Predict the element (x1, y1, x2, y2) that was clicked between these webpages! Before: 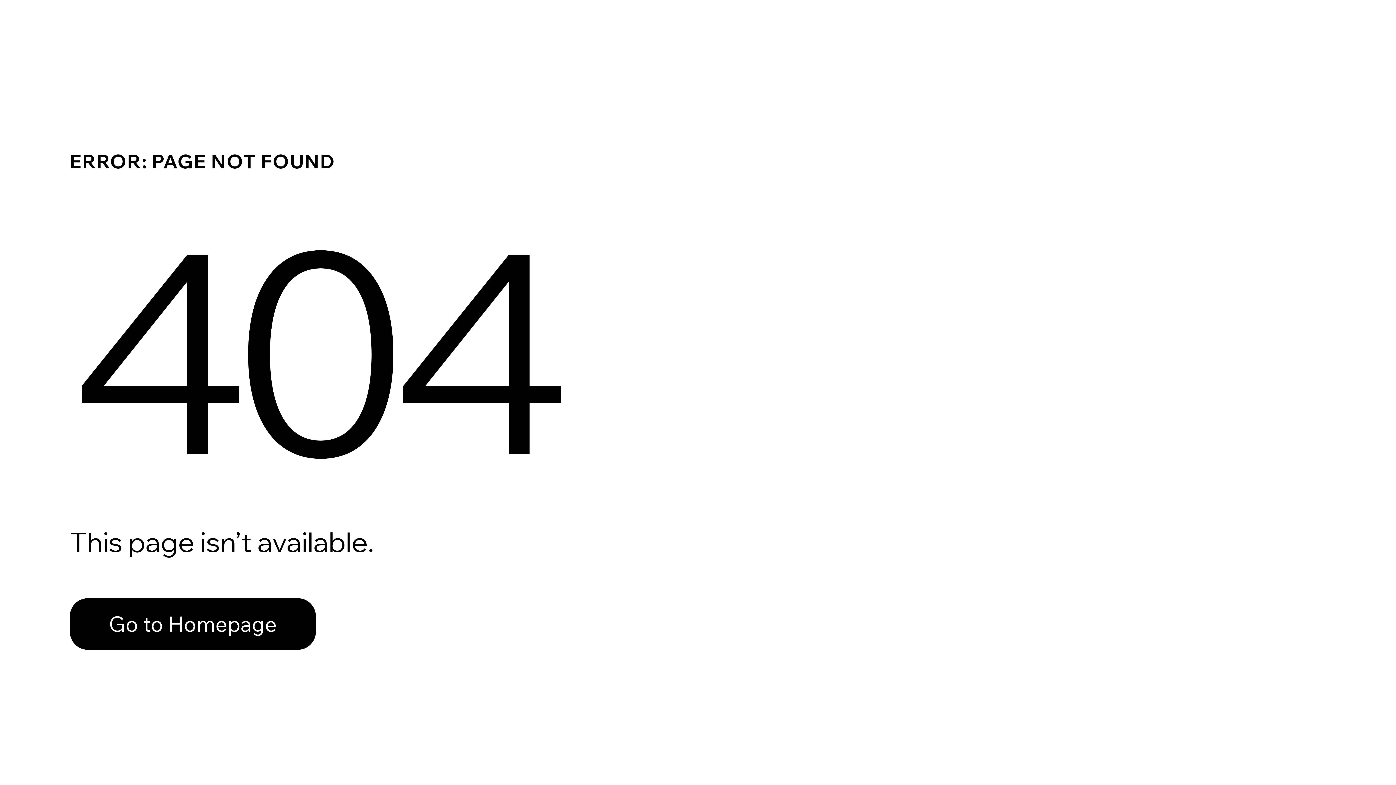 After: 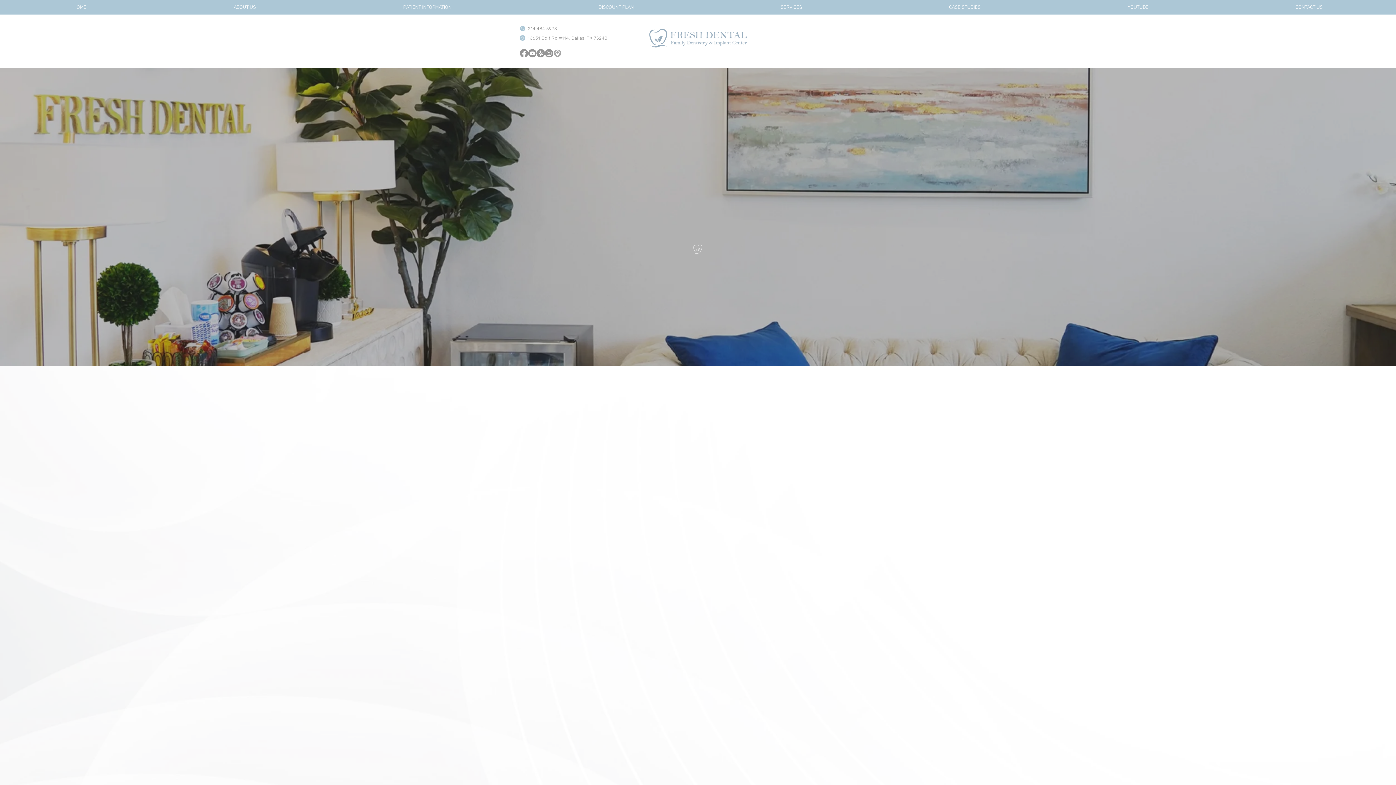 Action: label: Go to Homepage bbox: (69, 582, 768, 659)